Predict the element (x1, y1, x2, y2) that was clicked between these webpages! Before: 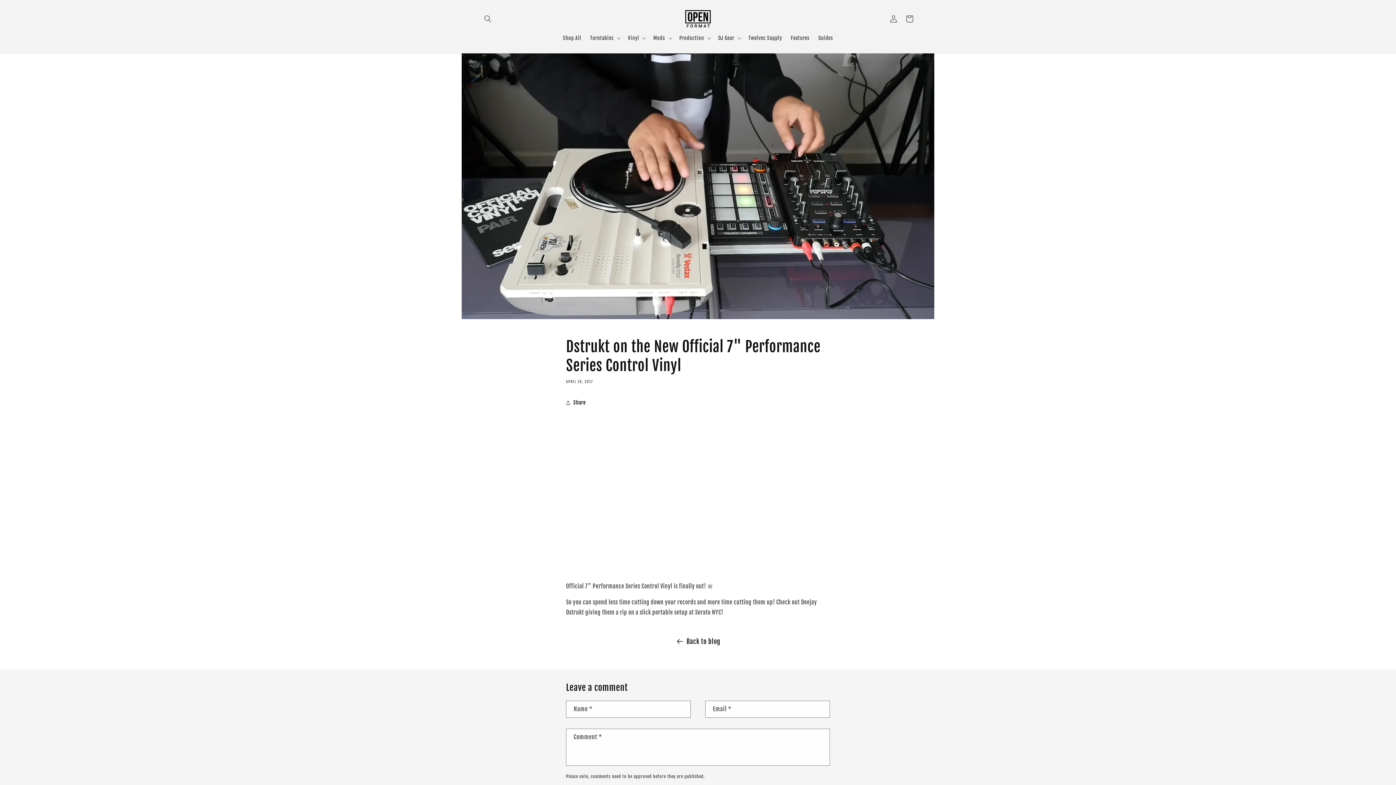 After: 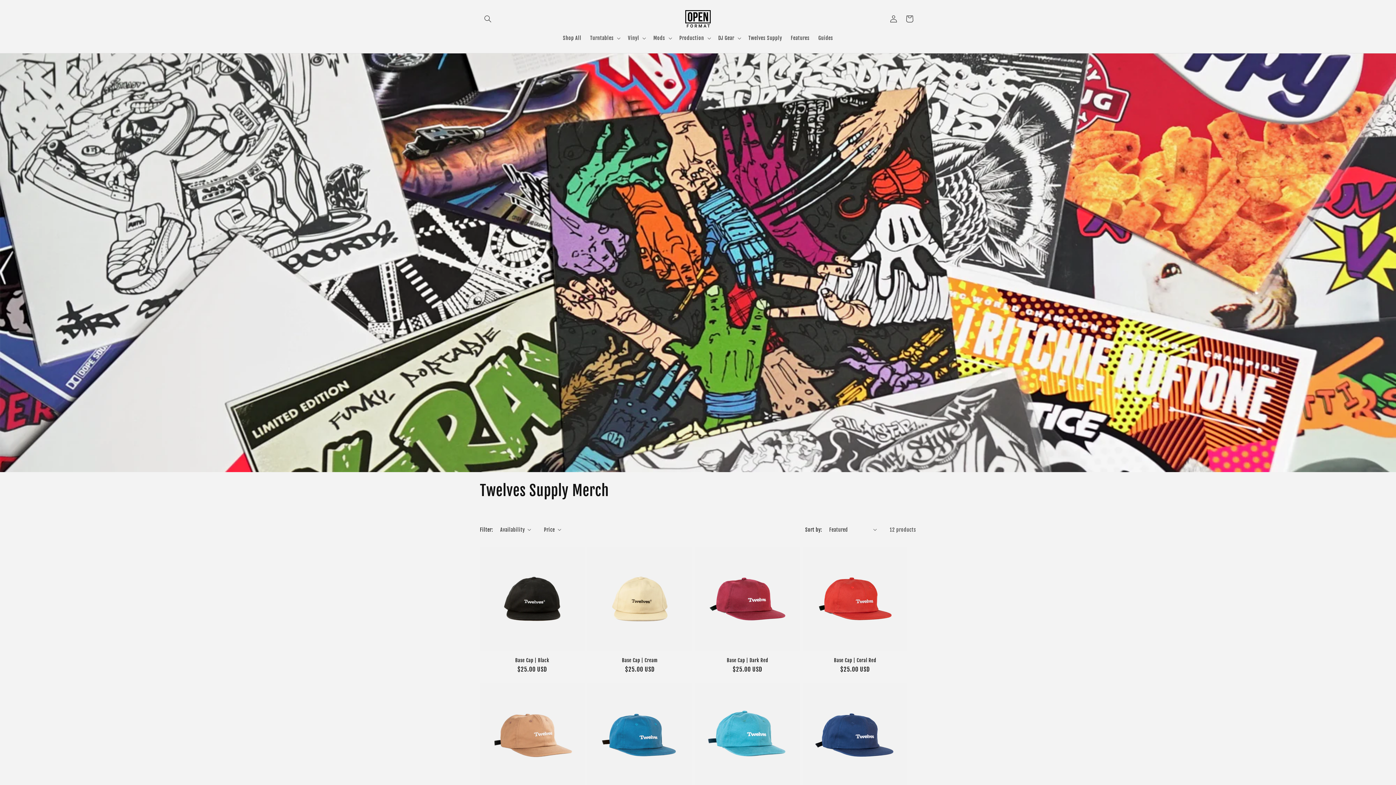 Action: label: Twelves Supply bbox: (744, 30, 786, 45)